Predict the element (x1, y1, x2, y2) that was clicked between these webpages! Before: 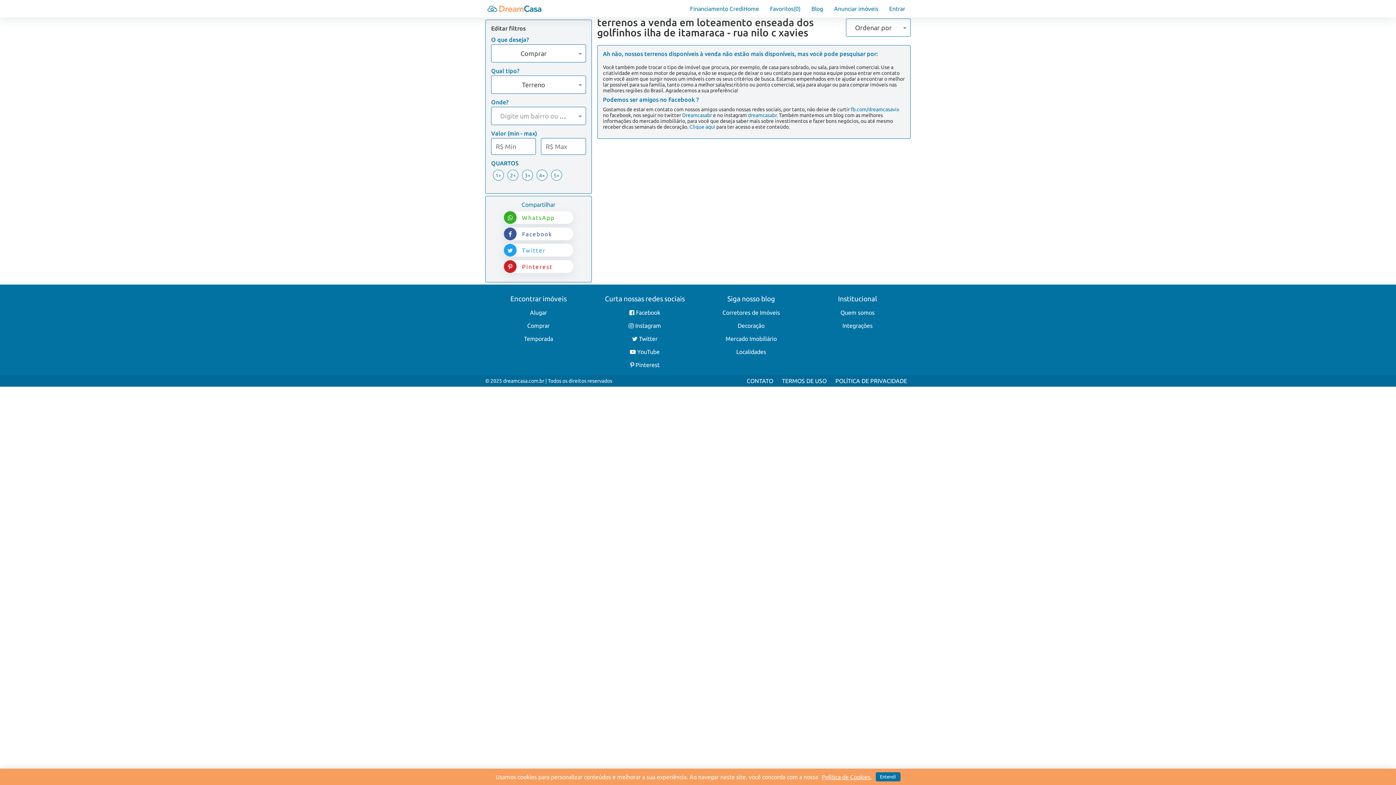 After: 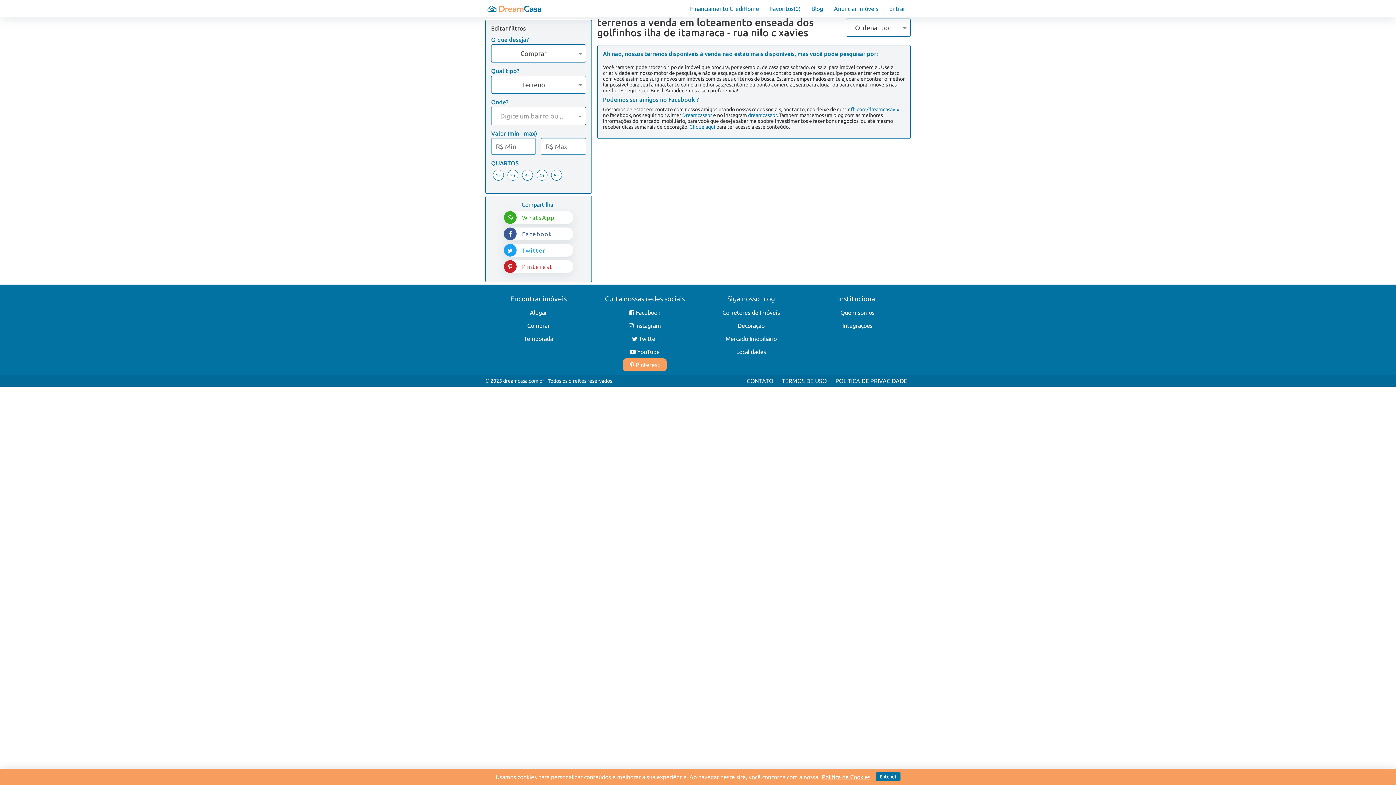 Action: label:  Pinterest bbox: (623, 358, 667, 371)